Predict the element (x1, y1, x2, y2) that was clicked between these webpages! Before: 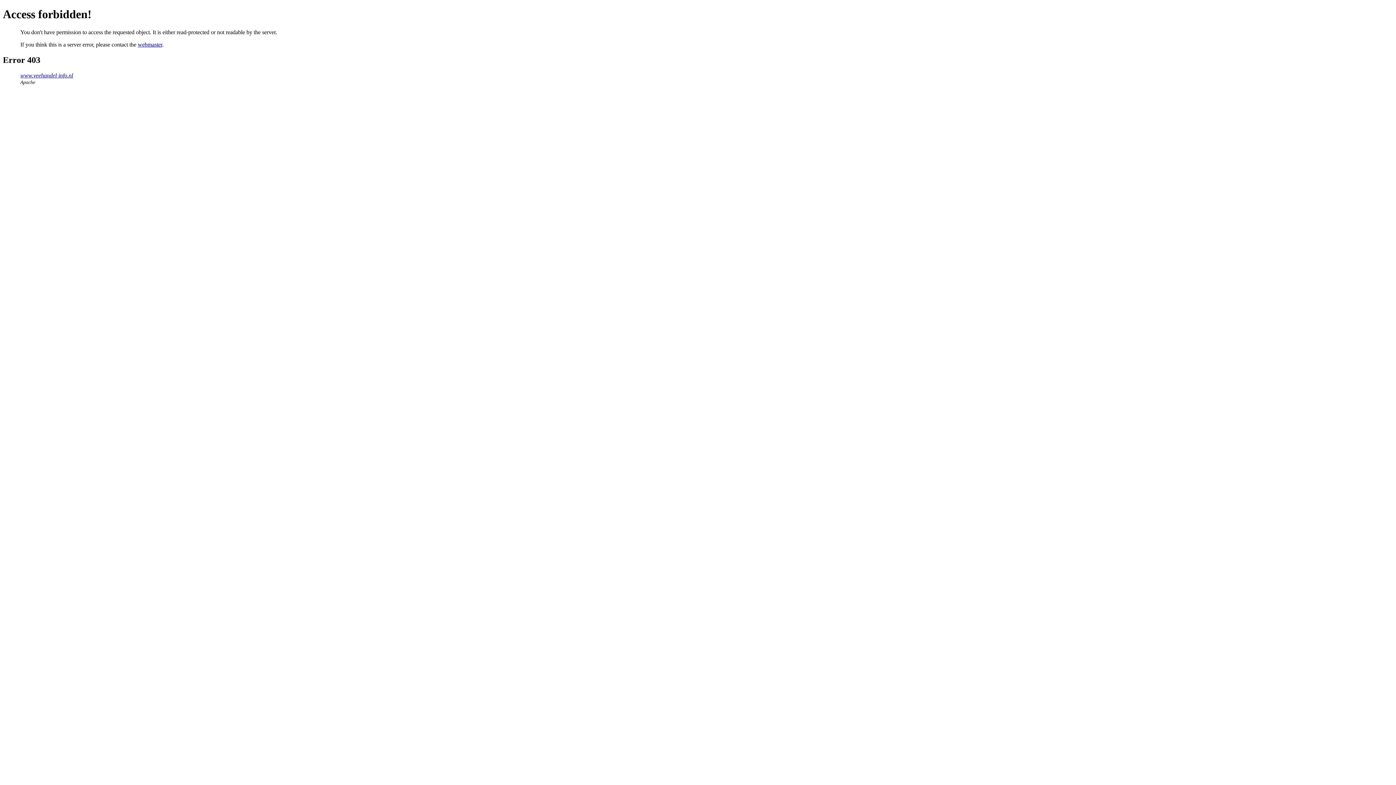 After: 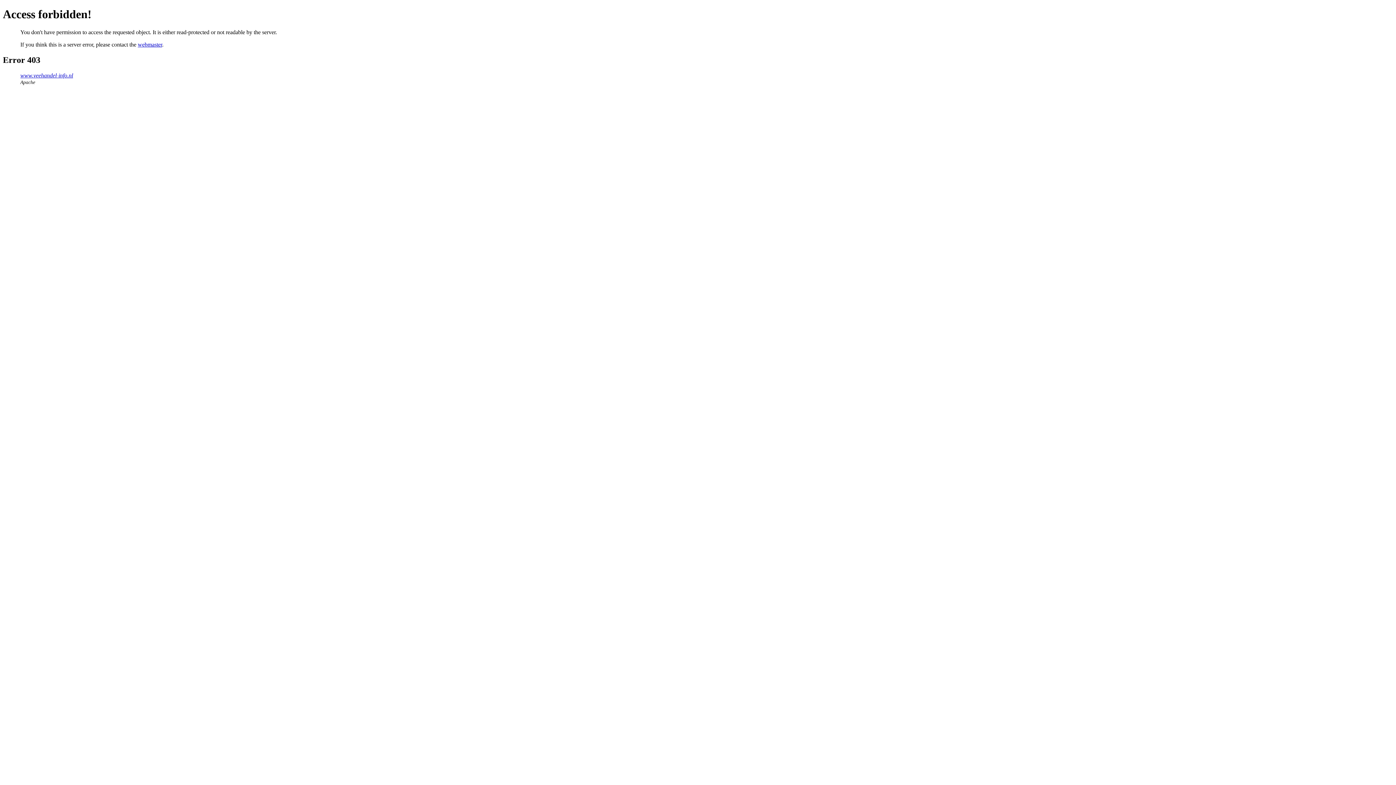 Action: label: webmaster bbox: (137, 41, 162, 47)